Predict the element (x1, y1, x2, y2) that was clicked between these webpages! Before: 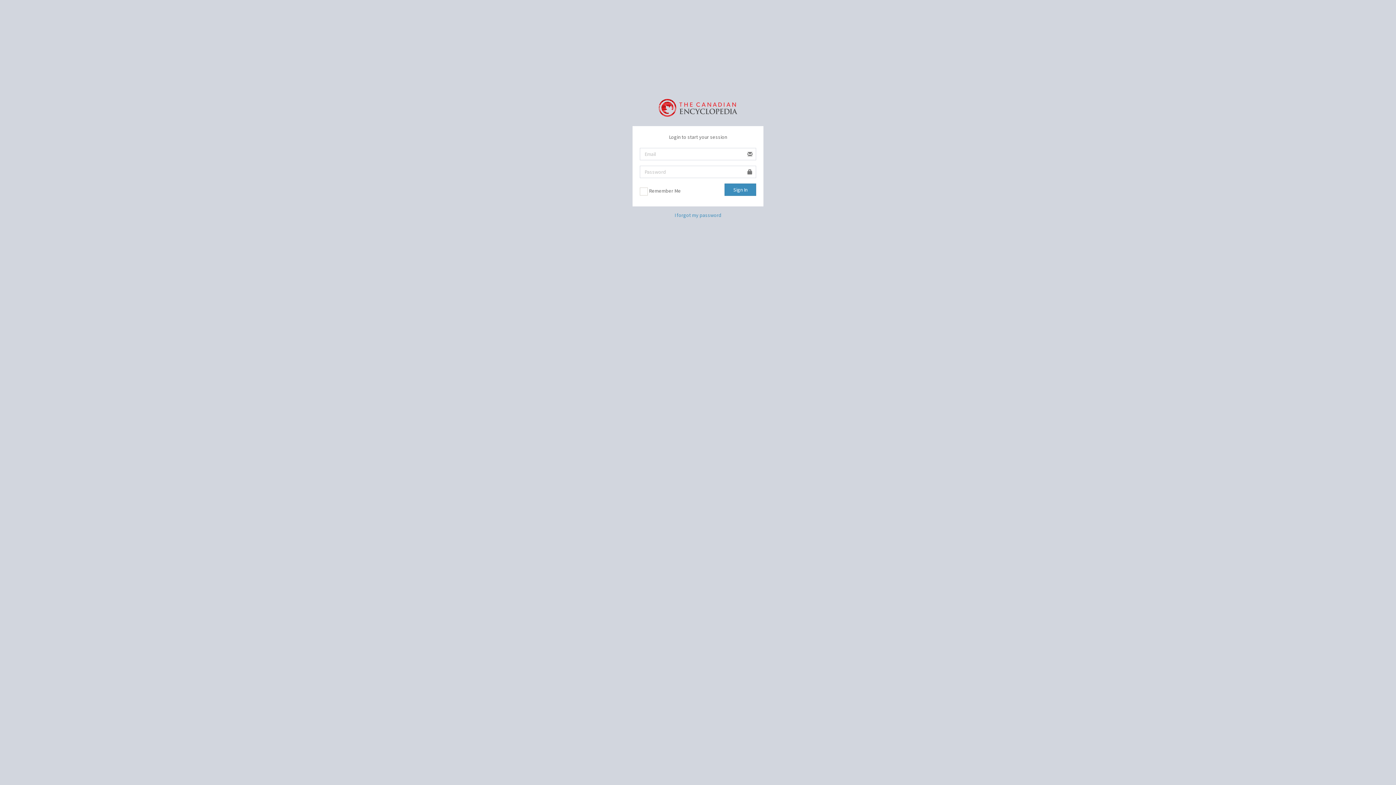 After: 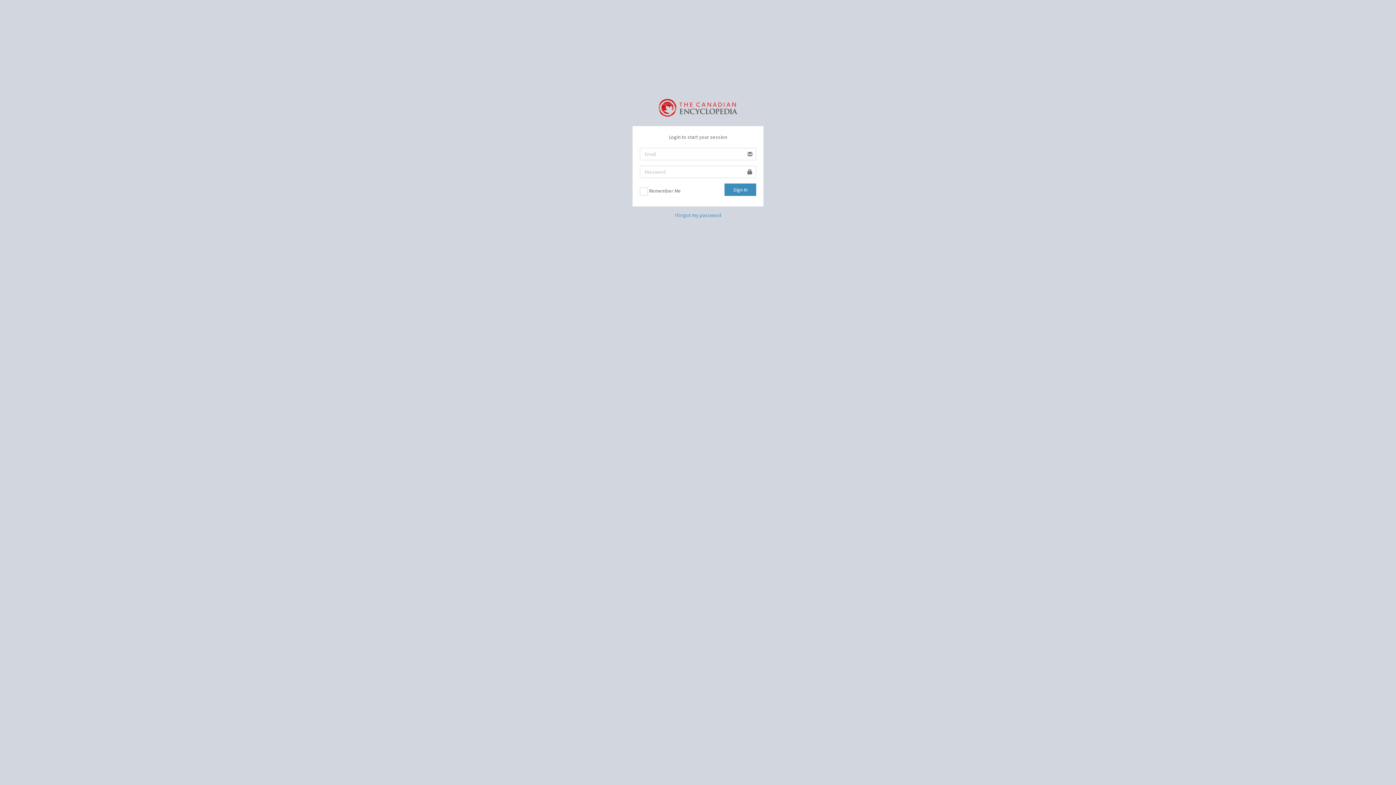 Action: bbox: (658, 98, 737, 114)